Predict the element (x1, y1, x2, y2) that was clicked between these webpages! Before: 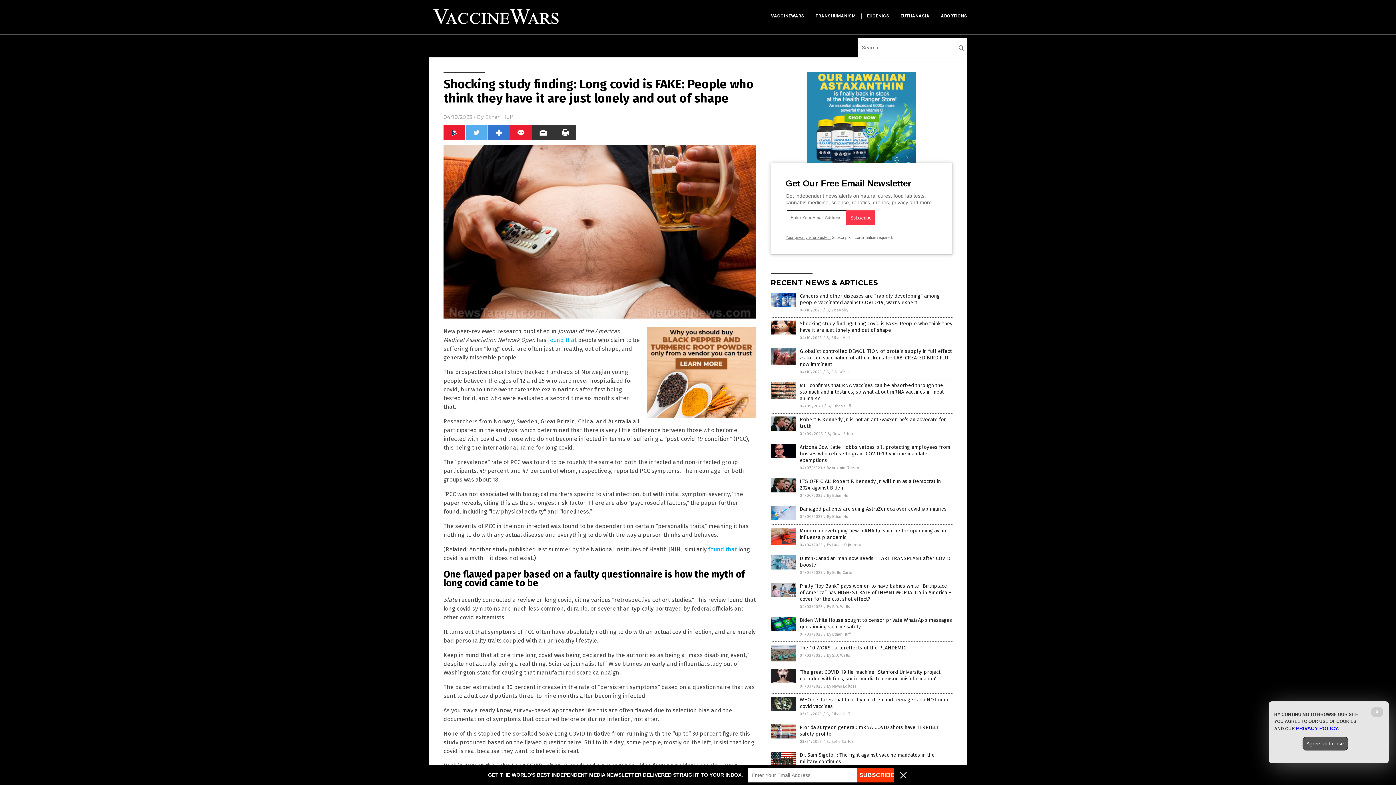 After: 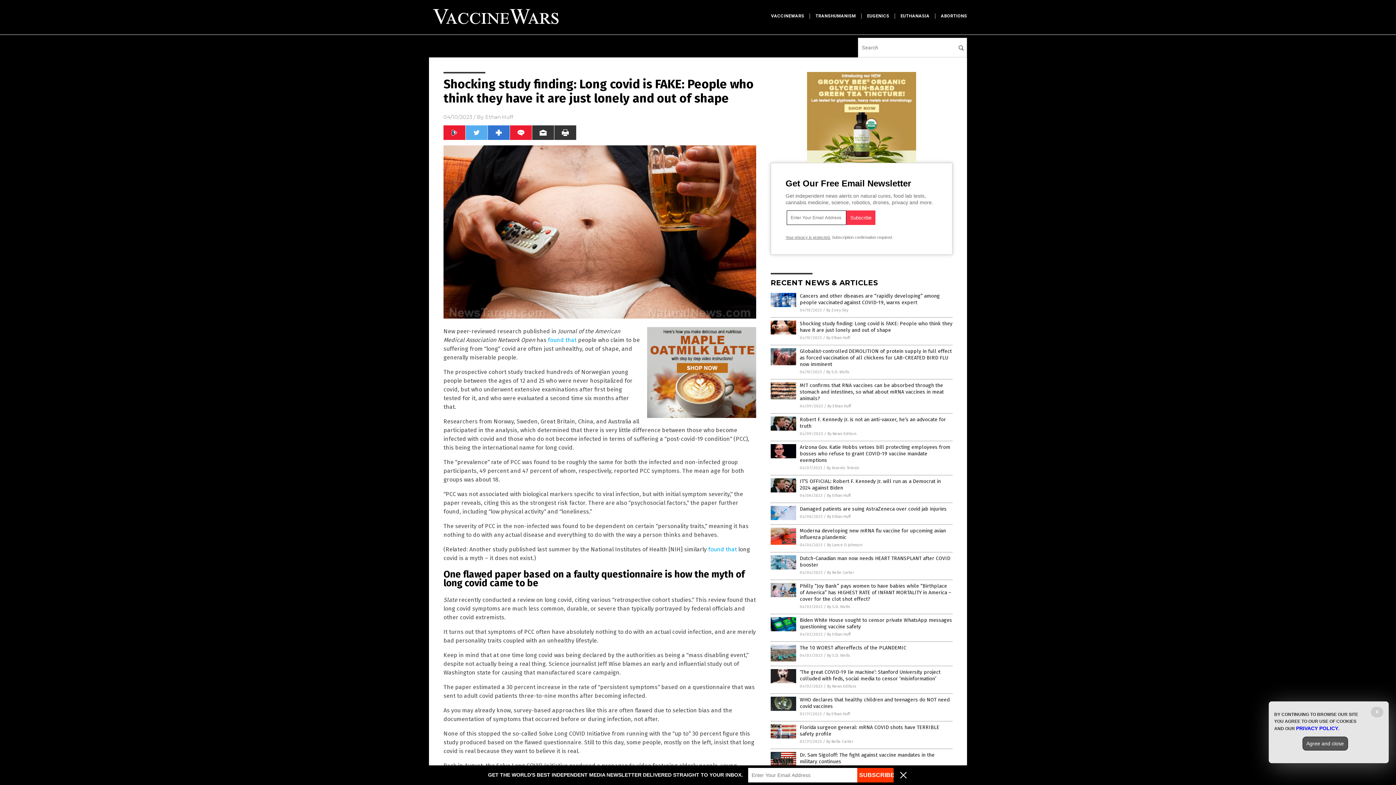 Action: bbox: (770, 331, 796, 336)